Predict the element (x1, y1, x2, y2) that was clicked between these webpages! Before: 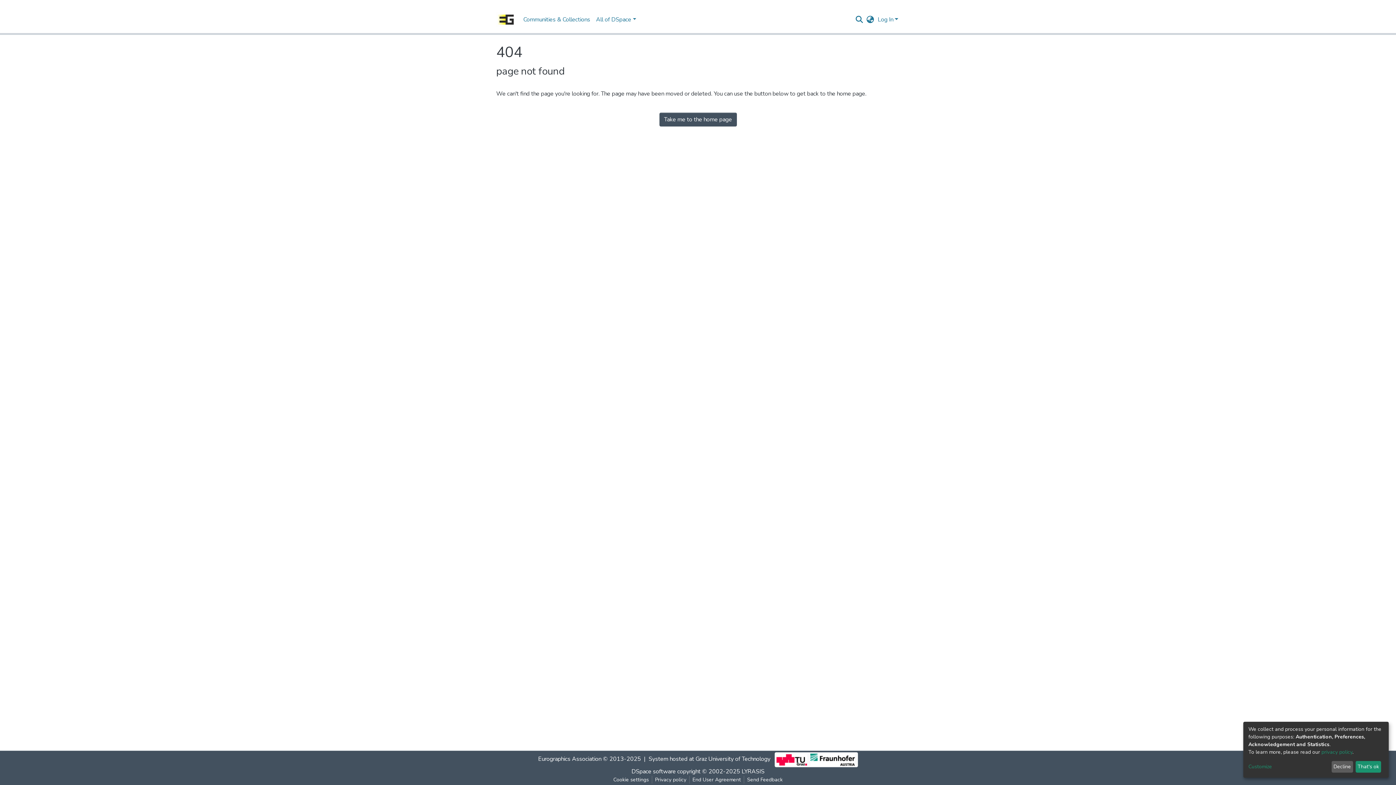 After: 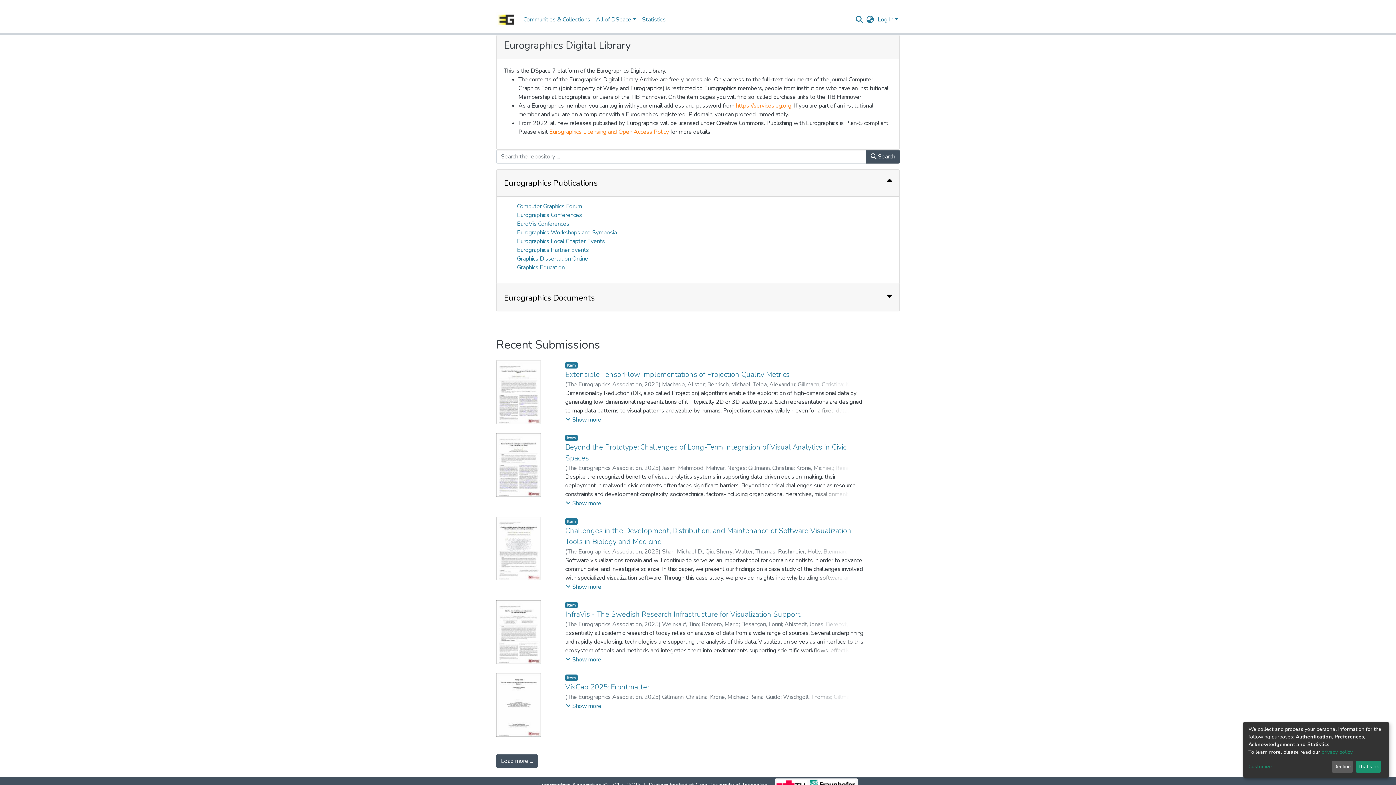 Action: bbox: (496, 10, 514, 28)